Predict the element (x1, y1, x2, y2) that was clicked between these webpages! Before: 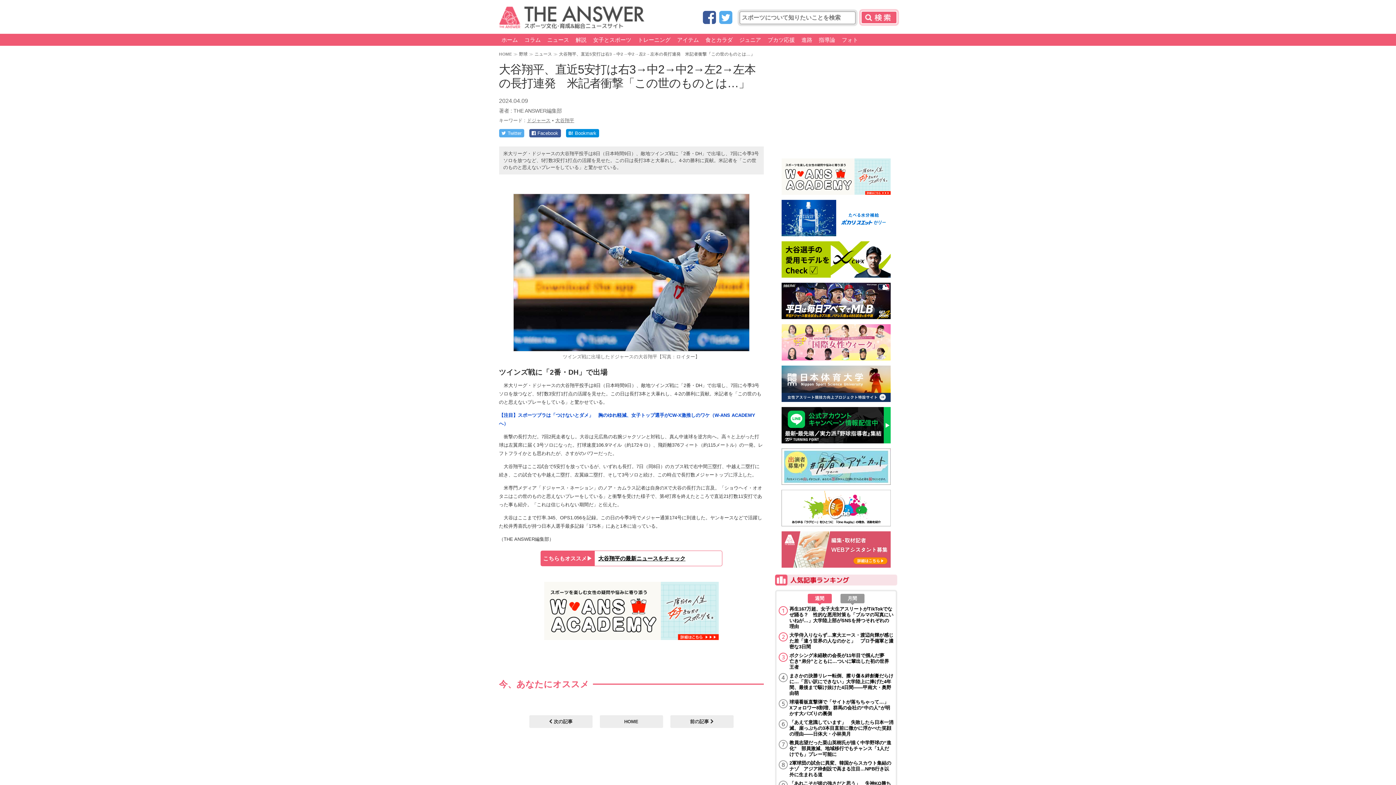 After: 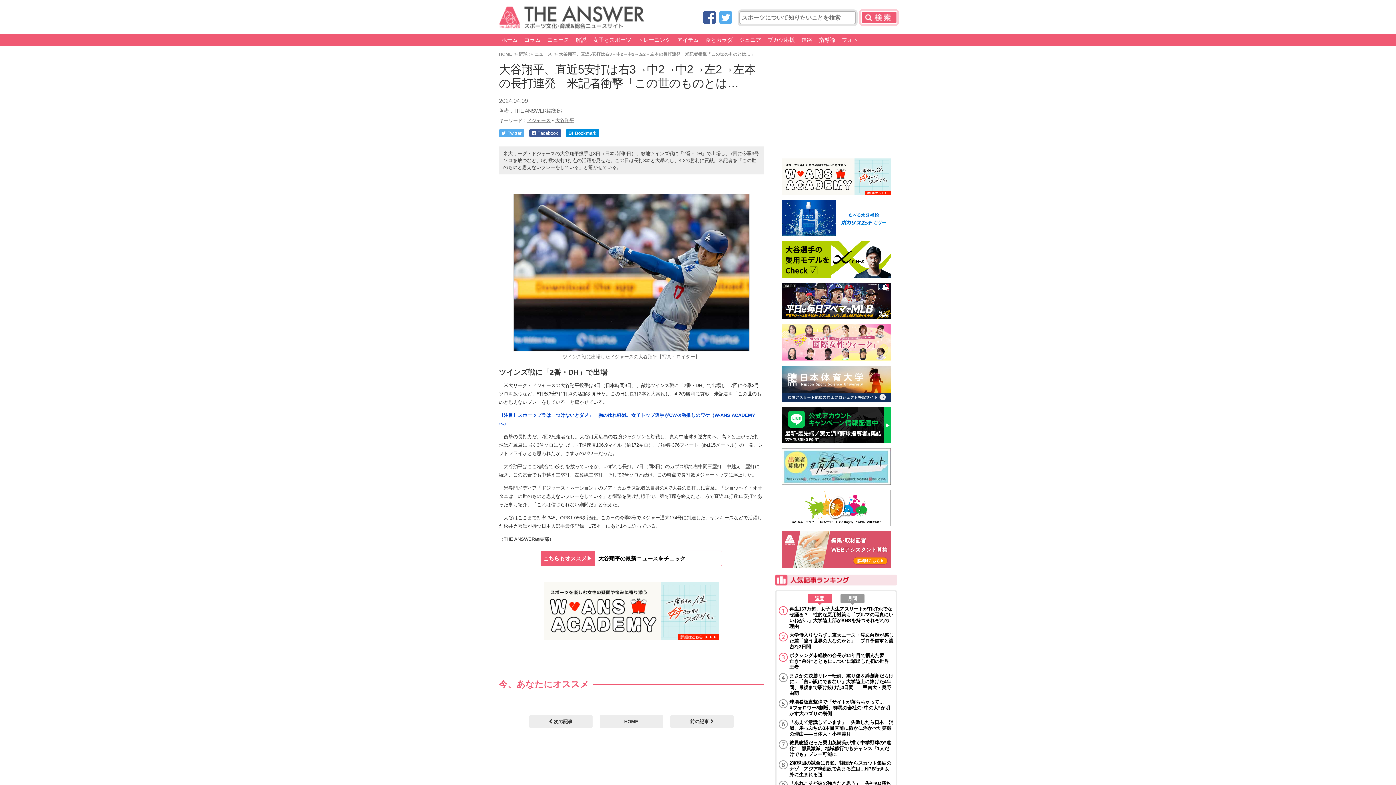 Action: bbox: (807, 594, 831, 603) label: 週間